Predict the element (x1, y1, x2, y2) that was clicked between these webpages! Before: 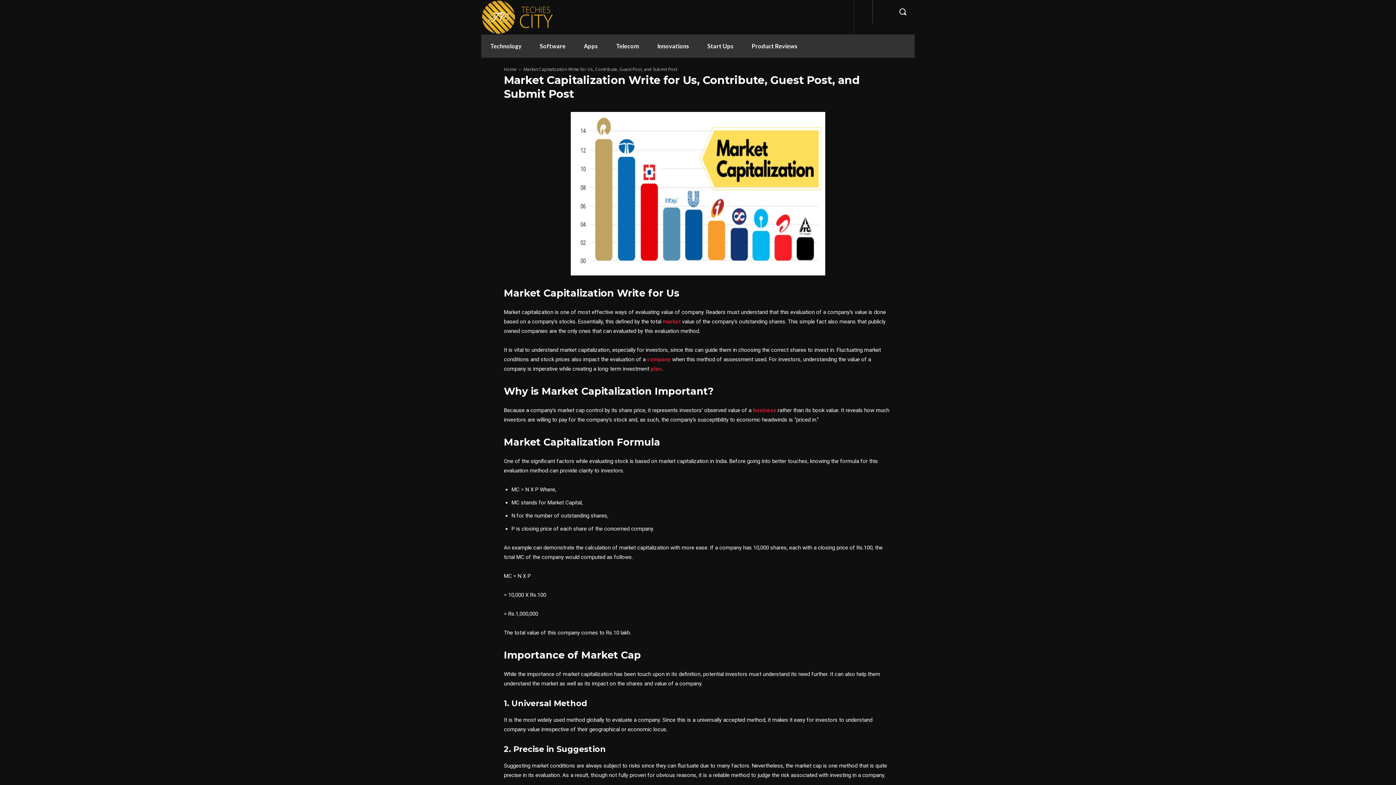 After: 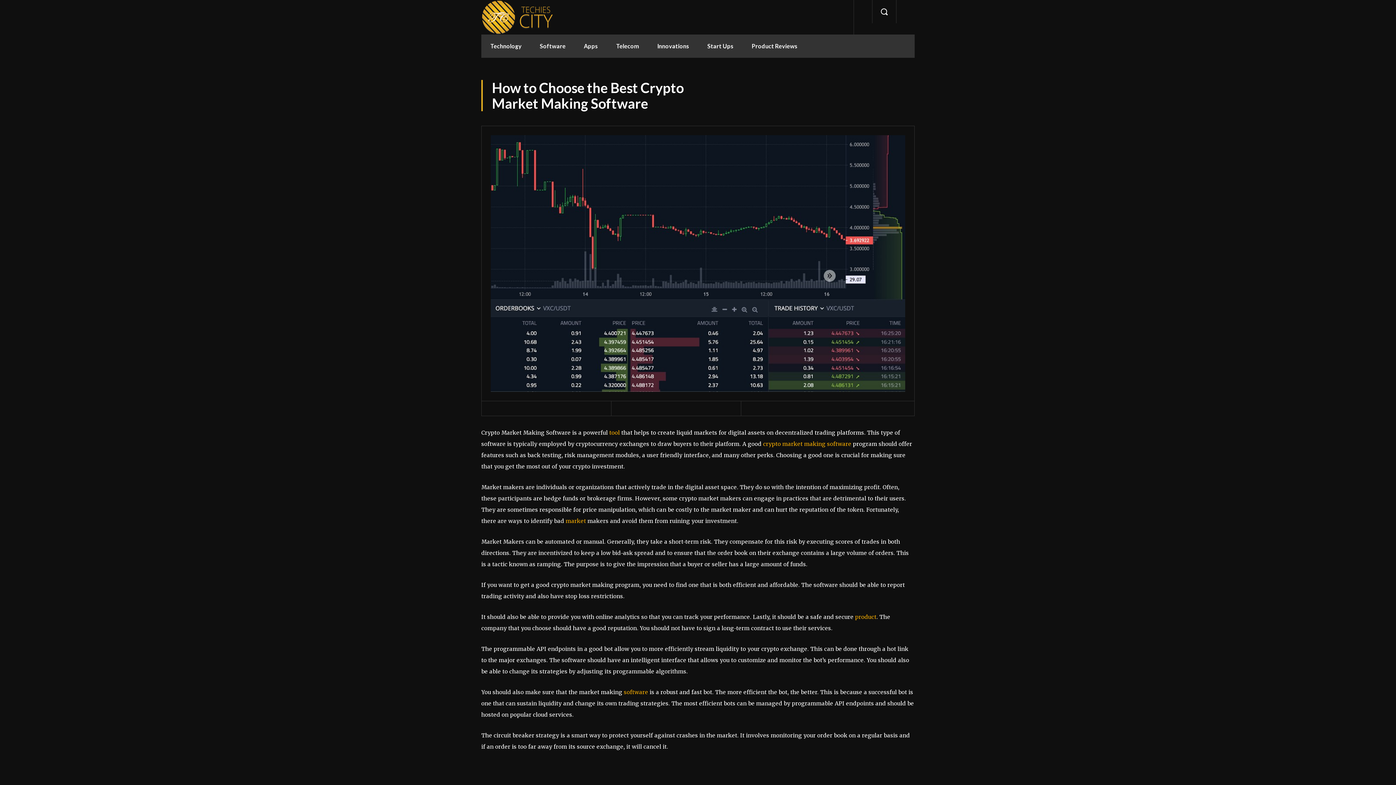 Action: label: market bbox: (662, 318, 680, 325)